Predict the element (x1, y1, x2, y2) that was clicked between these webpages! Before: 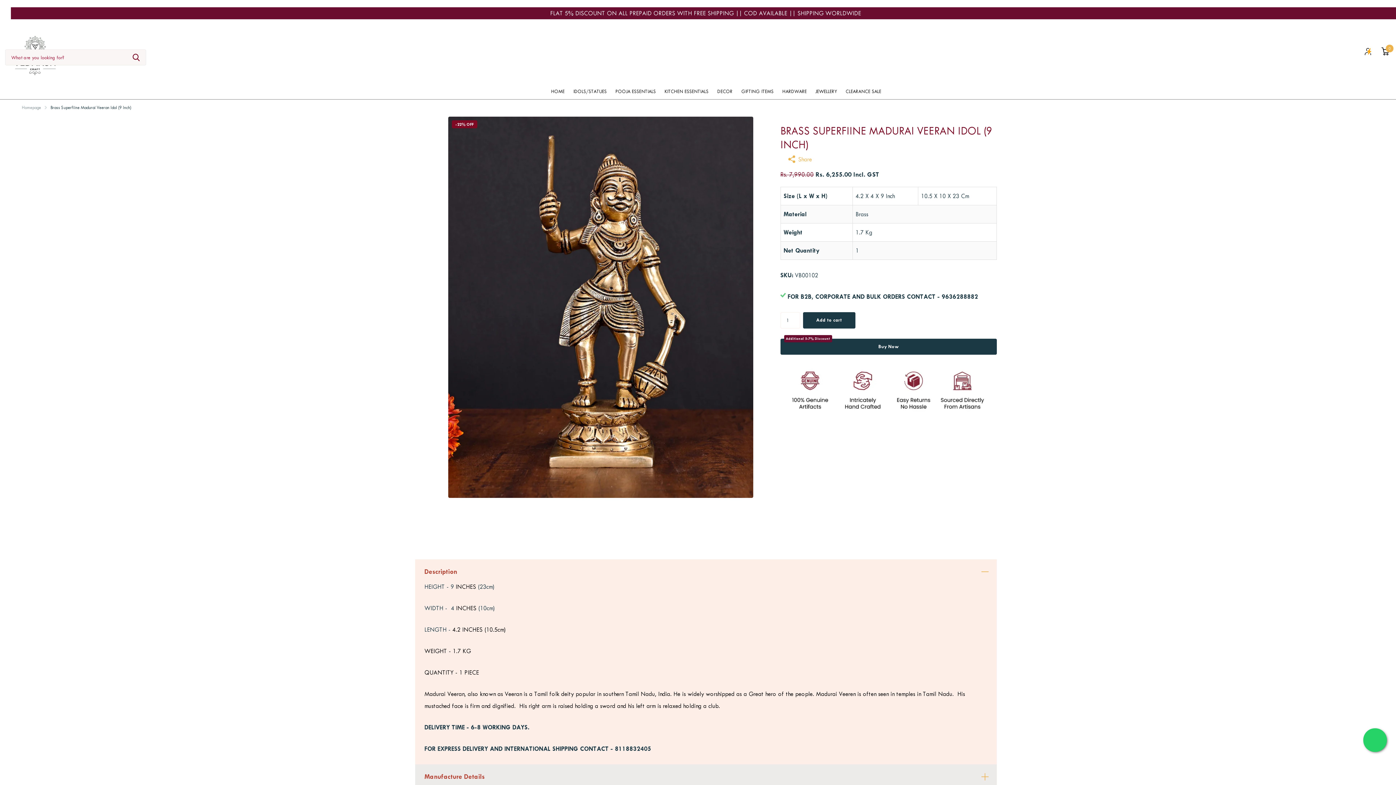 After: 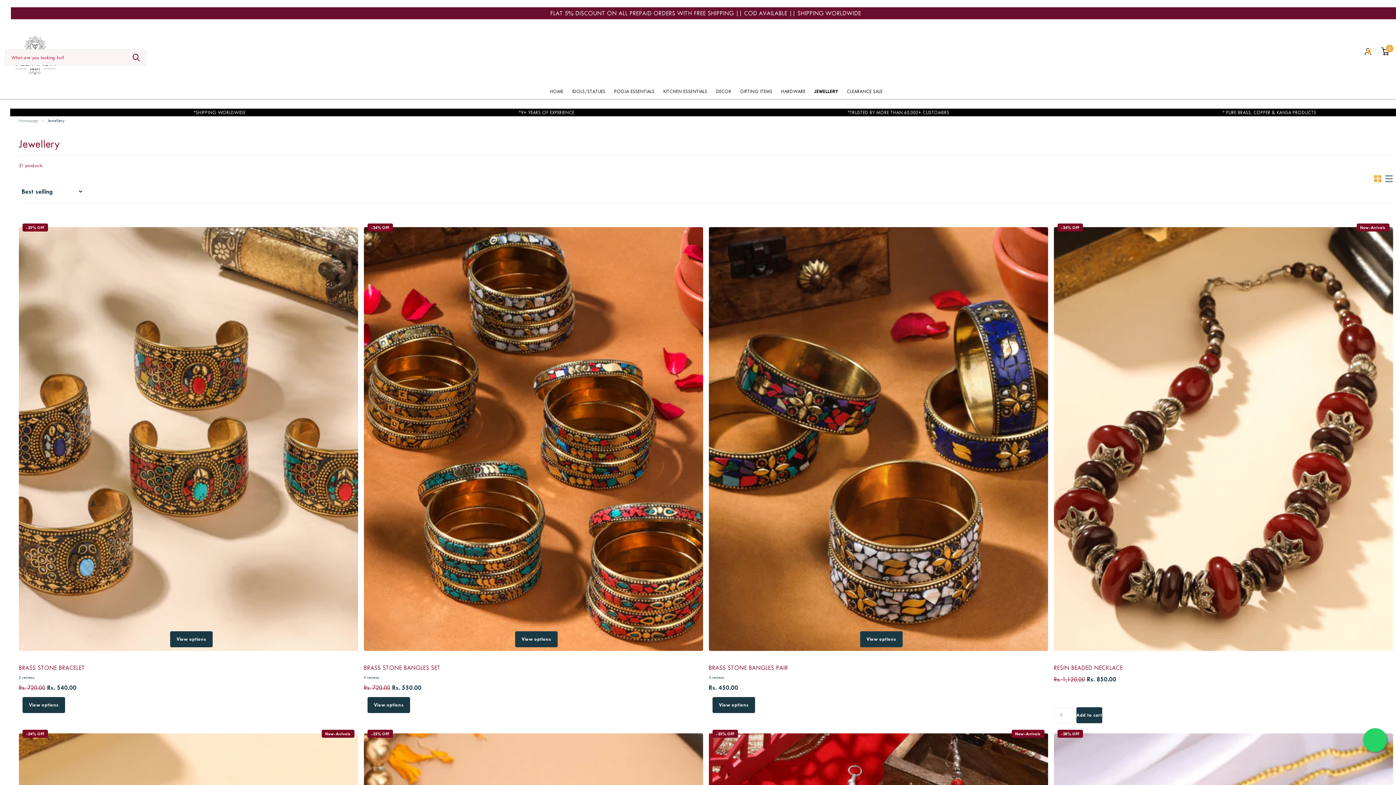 Action: bbox: (815, 83, 837, 99) label: JEWELLERY